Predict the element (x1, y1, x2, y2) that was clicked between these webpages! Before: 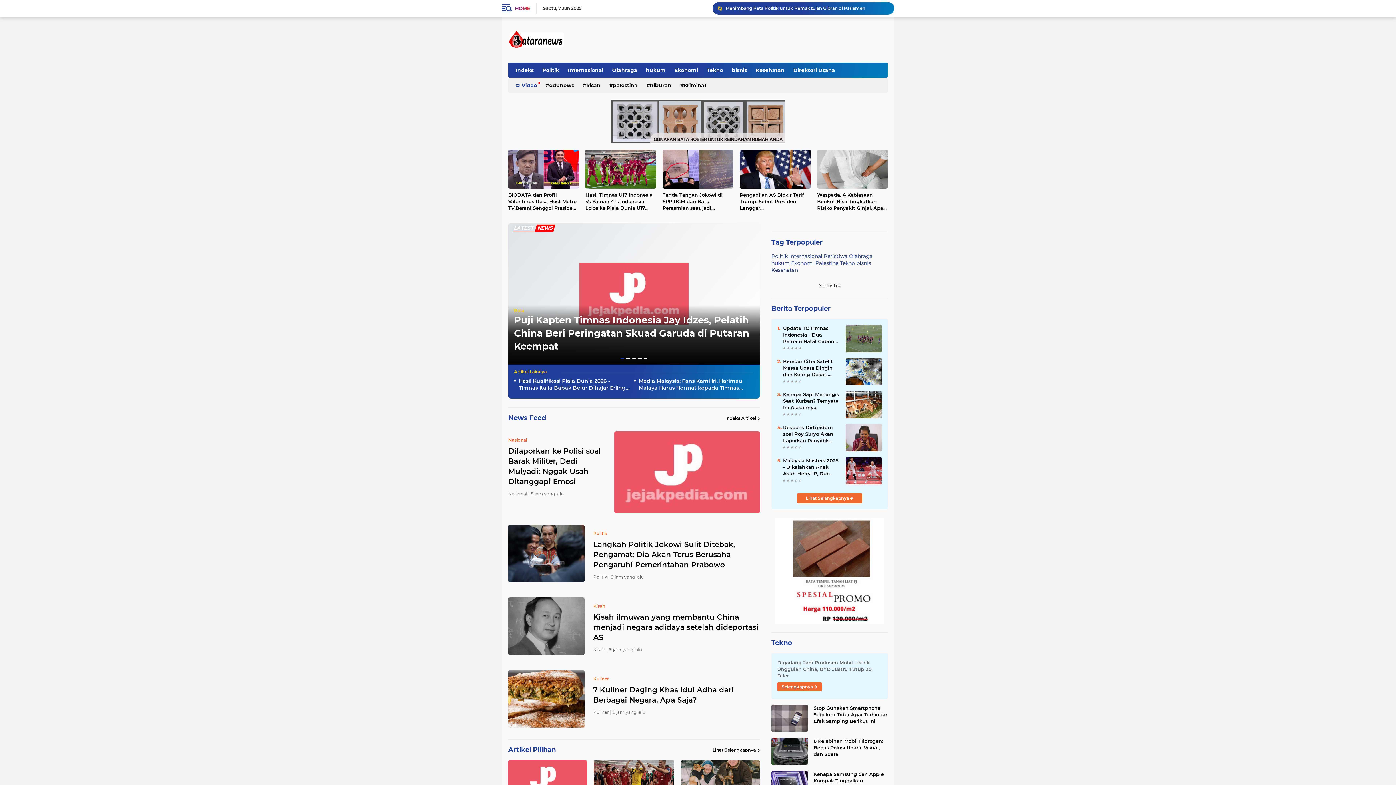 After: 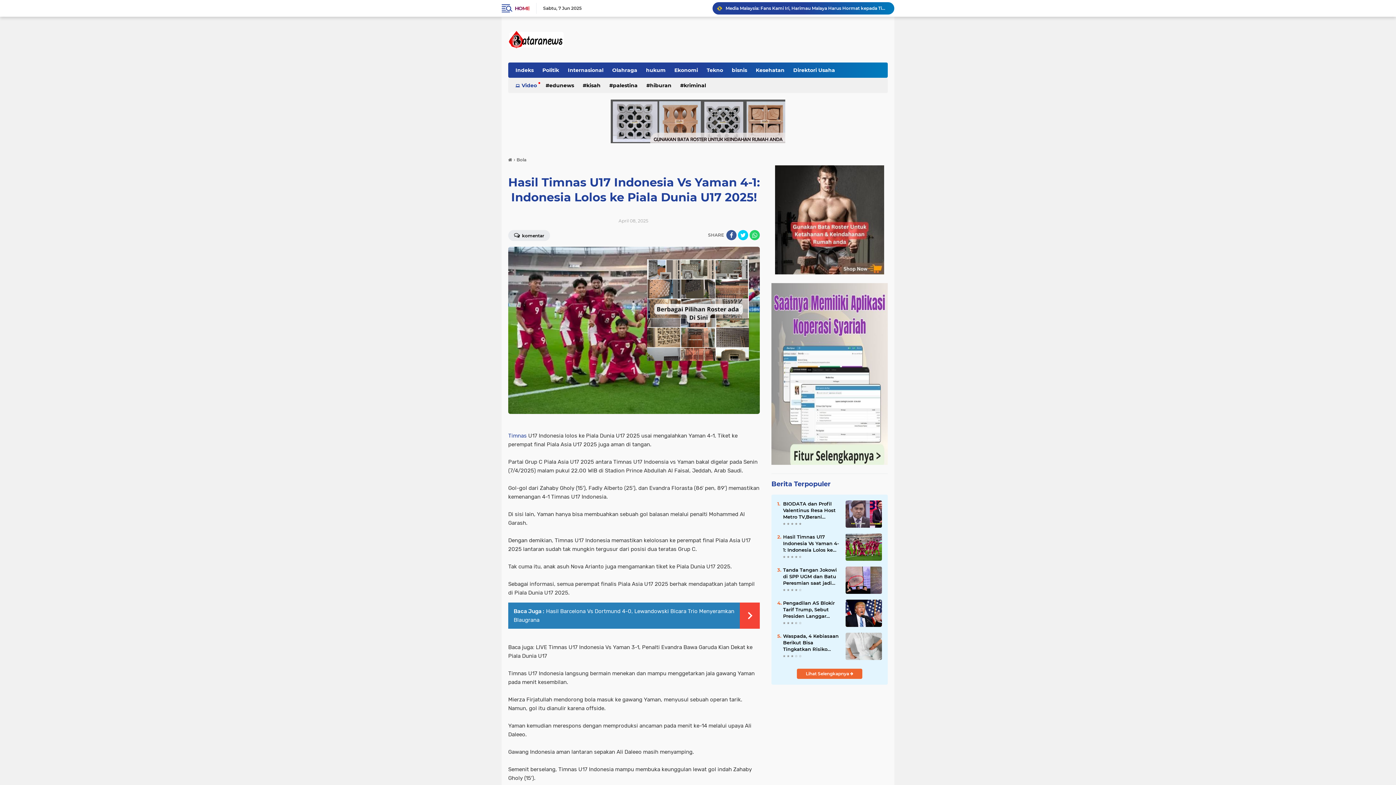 Action: bbox: (585, 165, 656, 172)